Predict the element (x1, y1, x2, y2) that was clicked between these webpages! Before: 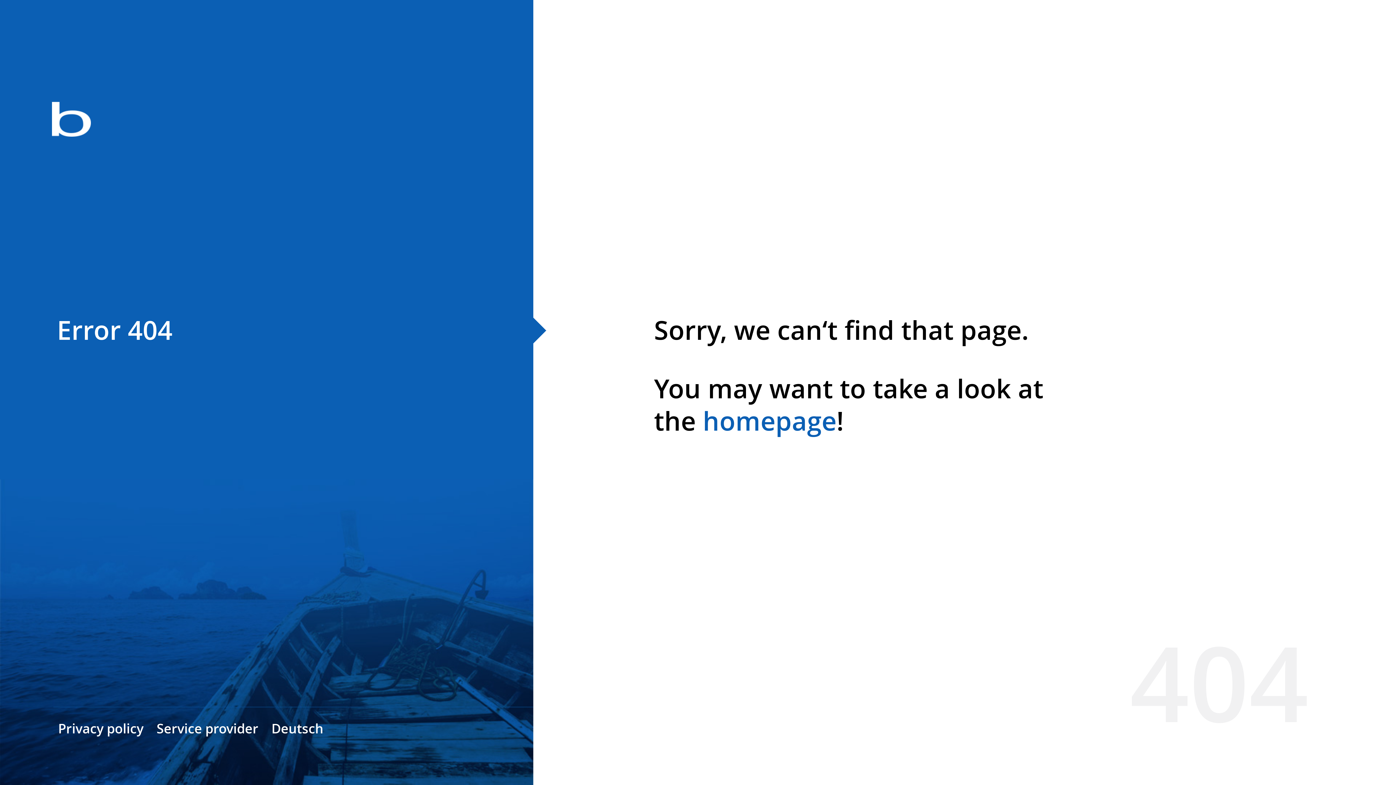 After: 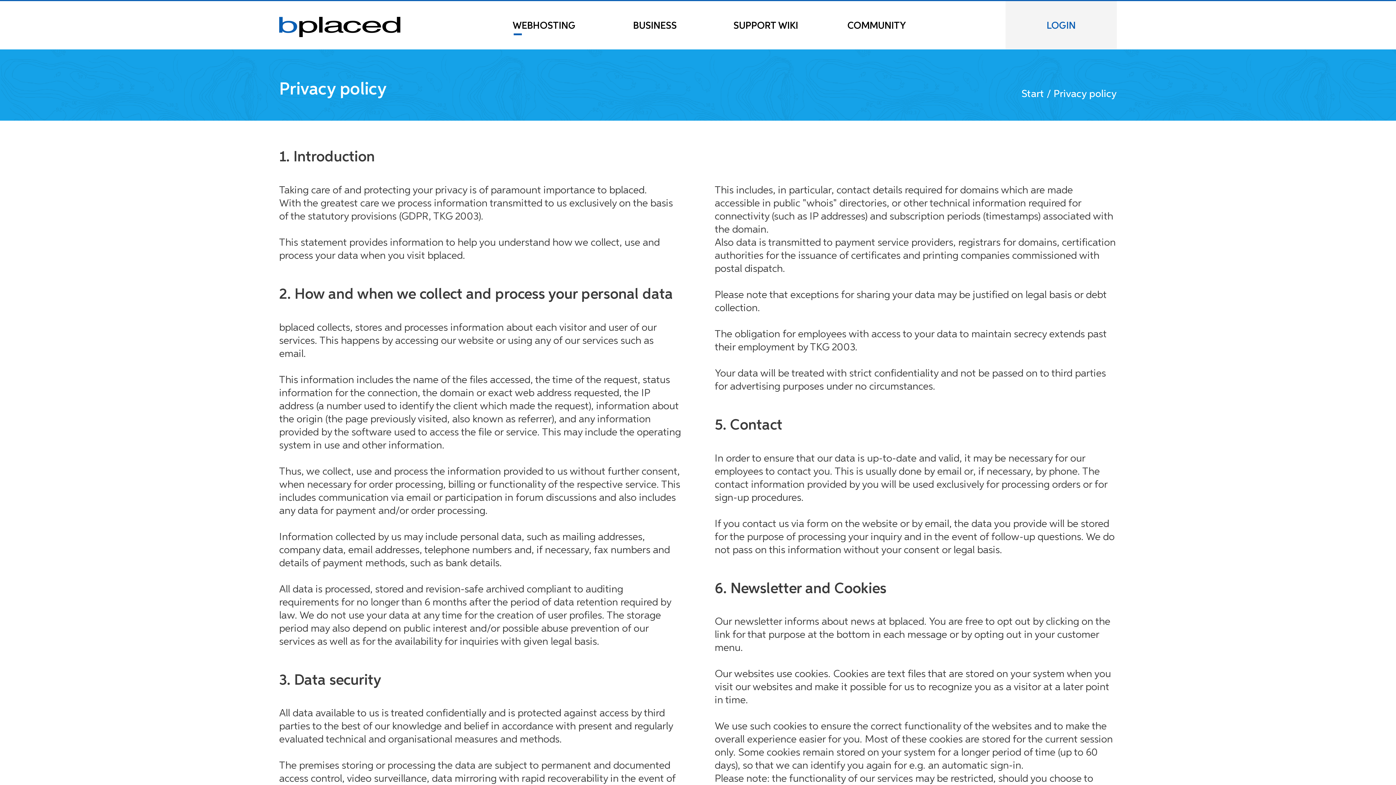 Action: bbox: (58, 720, 143, 737) label: Privacy policy